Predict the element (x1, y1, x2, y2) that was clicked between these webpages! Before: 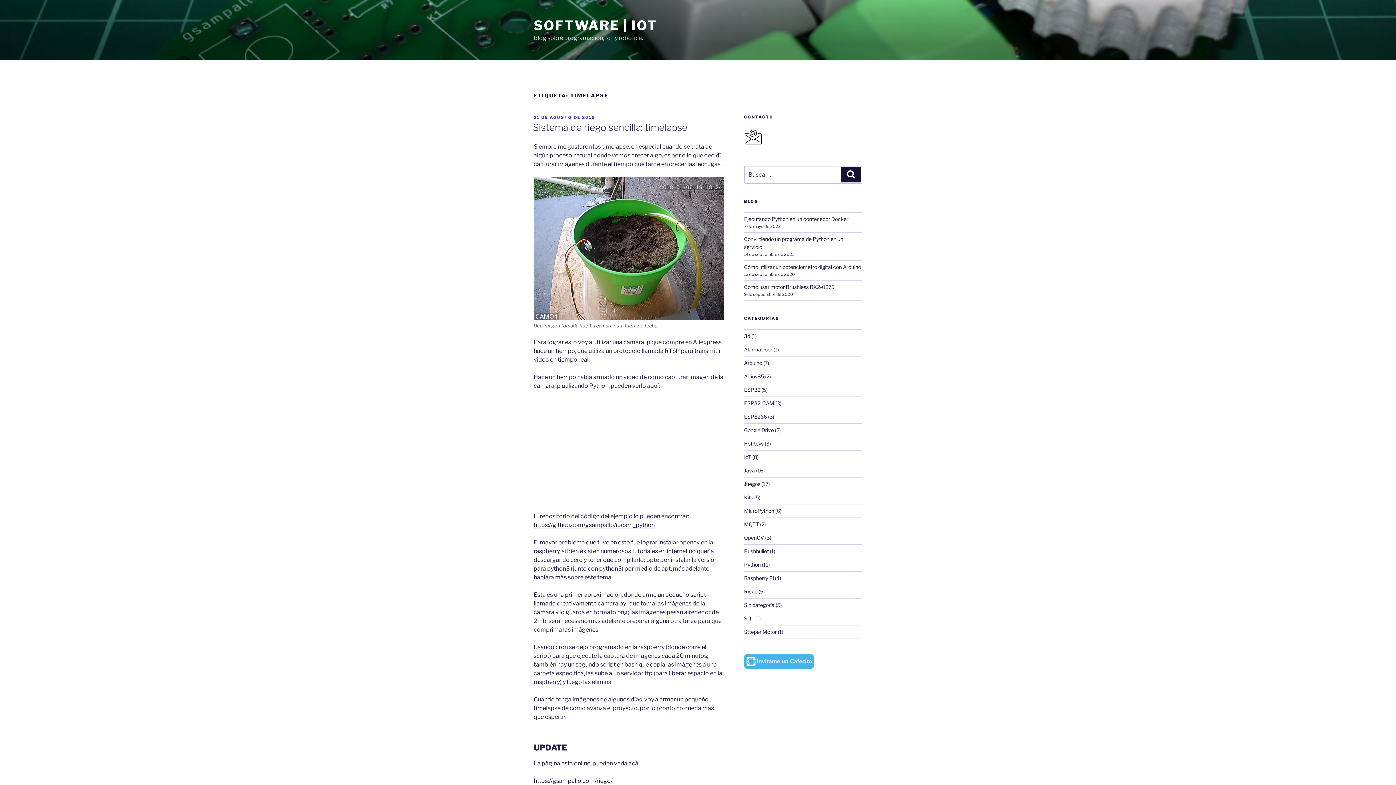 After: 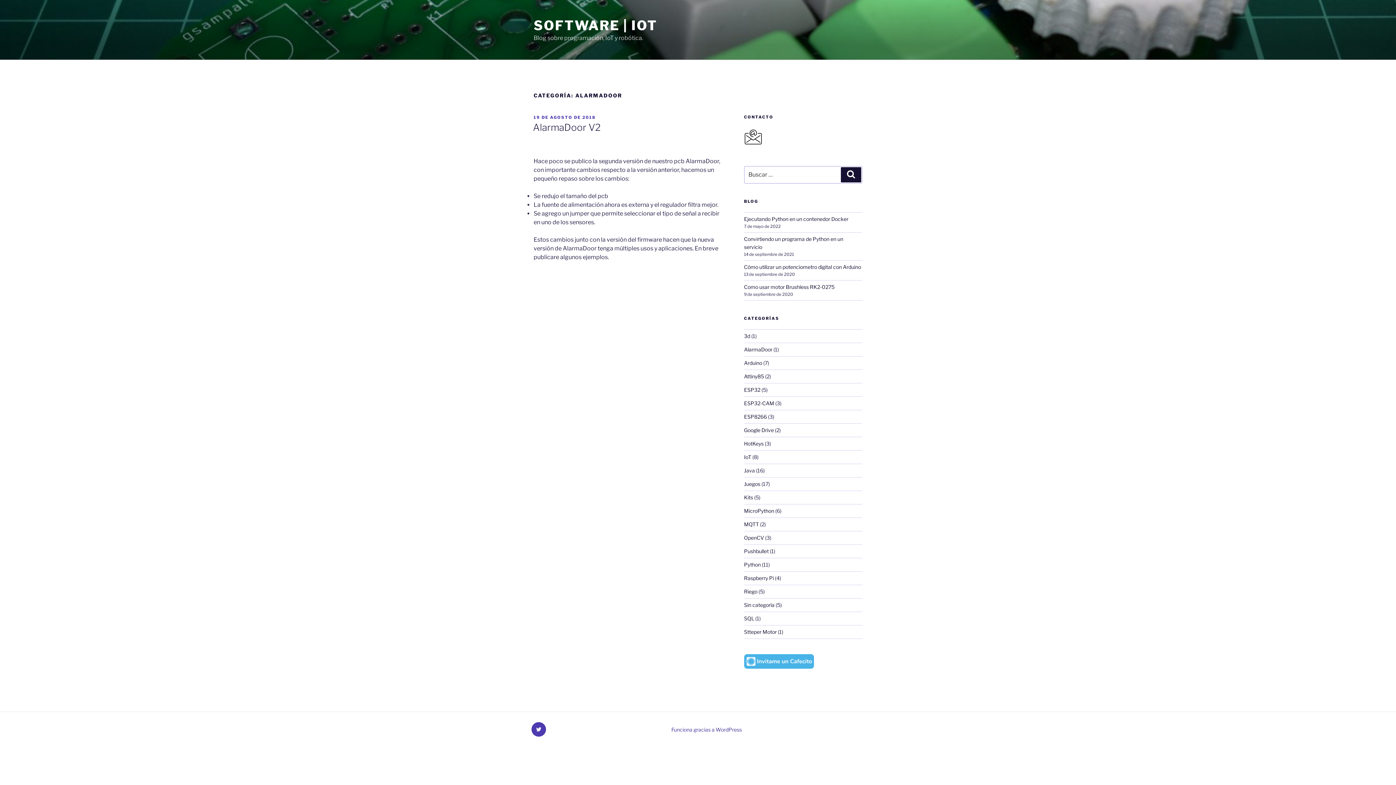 Action: bbox: (744, 346, 772, 352) label: AlarmaDoor